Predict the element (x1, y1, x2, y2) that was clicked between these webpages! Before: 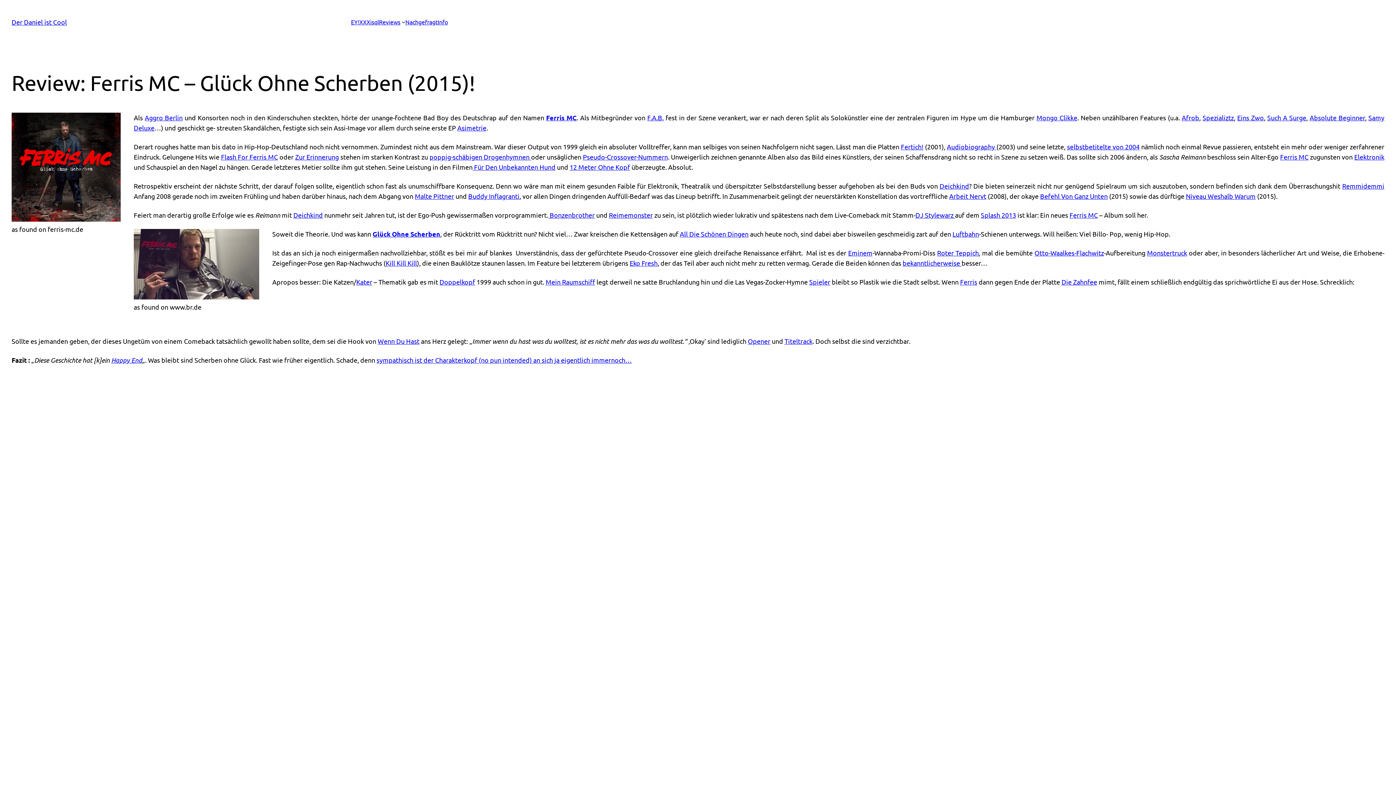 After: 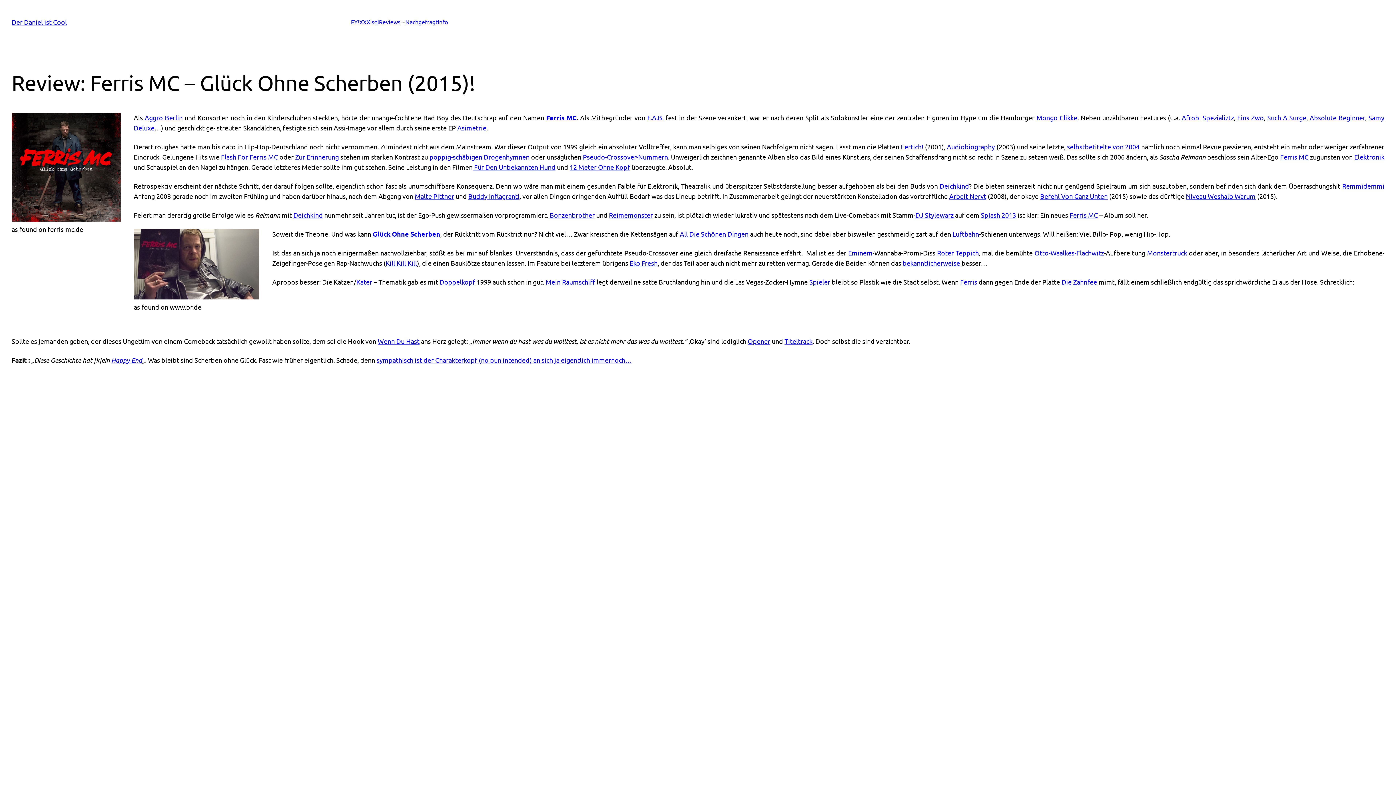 Action: bbox: (468, 192, 519, 200) label: Buddy Inflagranti